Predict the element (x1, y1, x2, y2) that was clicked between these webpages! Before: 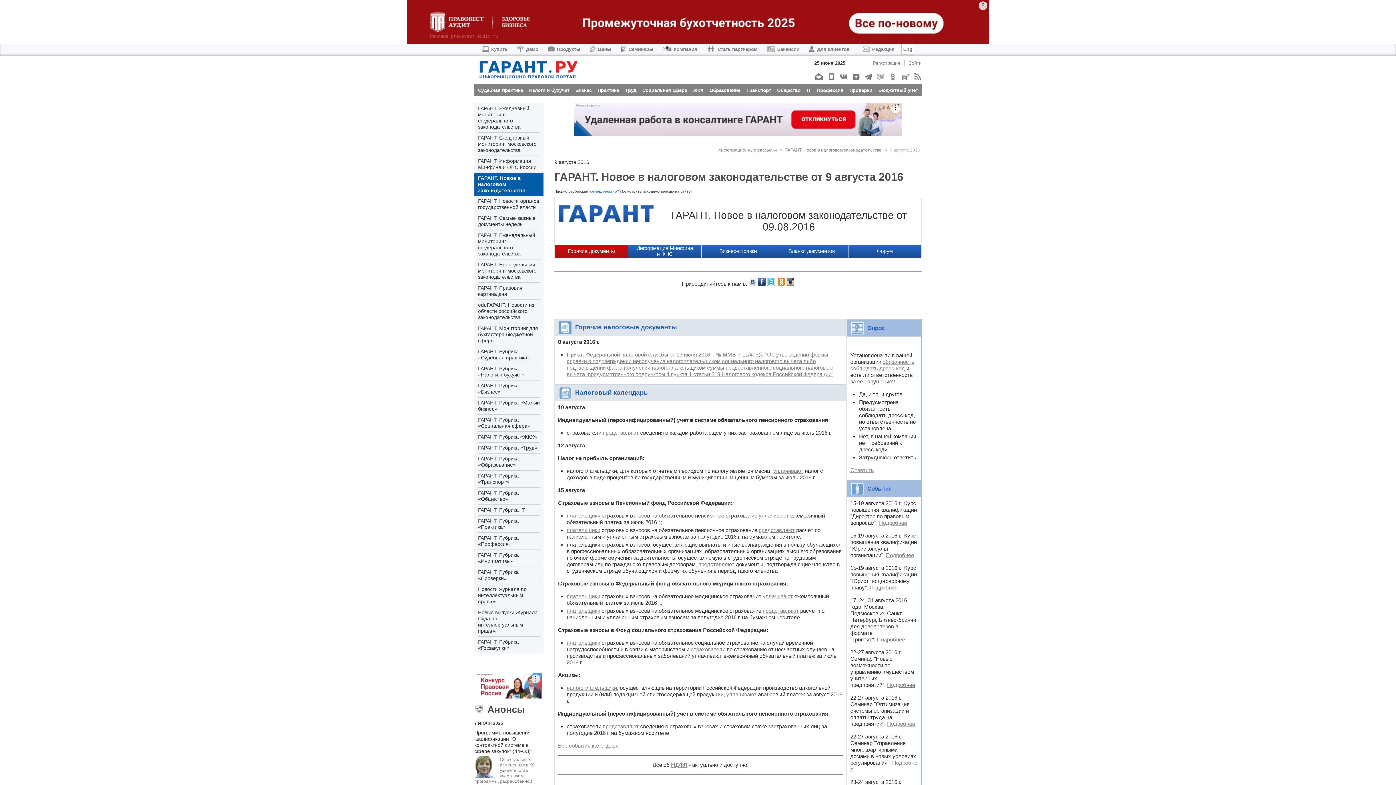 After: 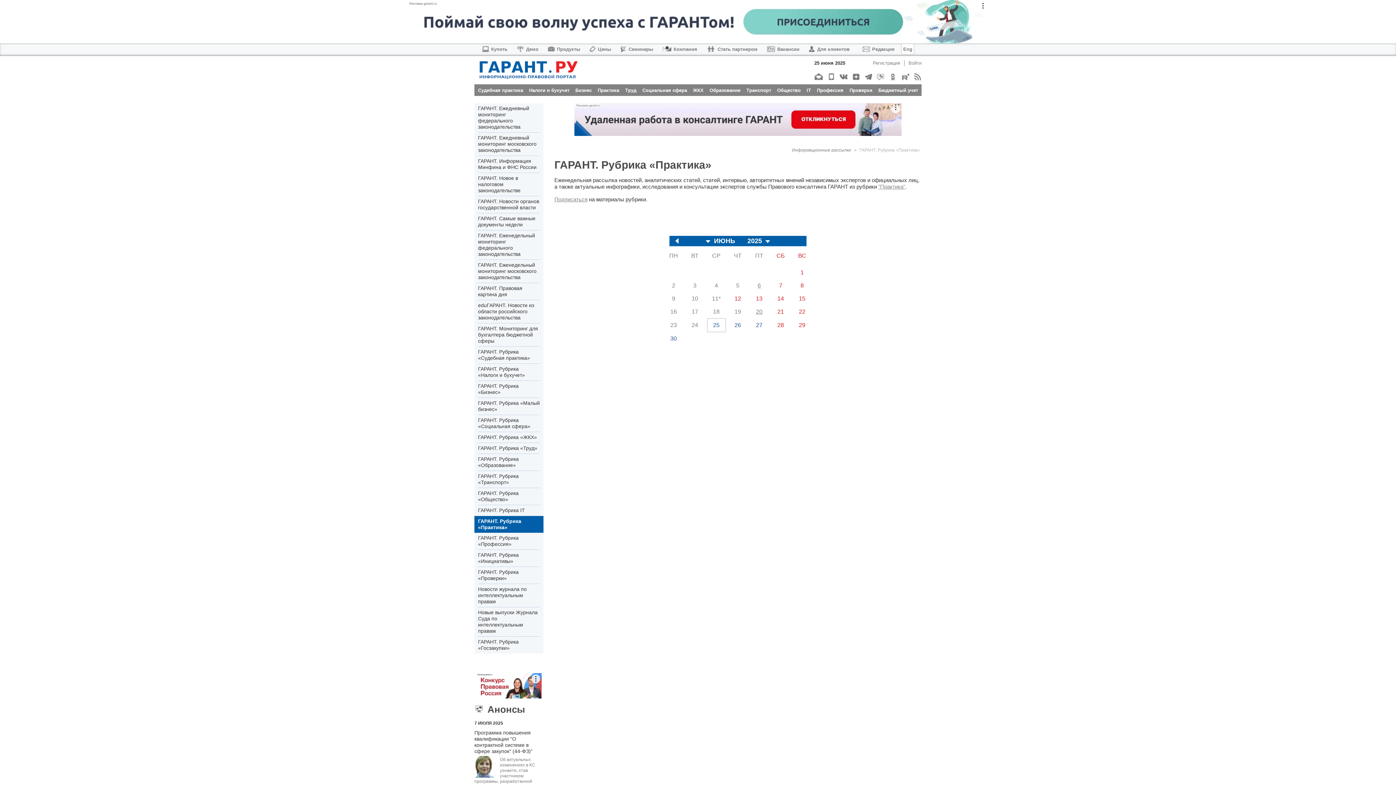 Action: bbox: (478, 515, 540, 532) label: ГАРАНТ. Рубрика «Практика»